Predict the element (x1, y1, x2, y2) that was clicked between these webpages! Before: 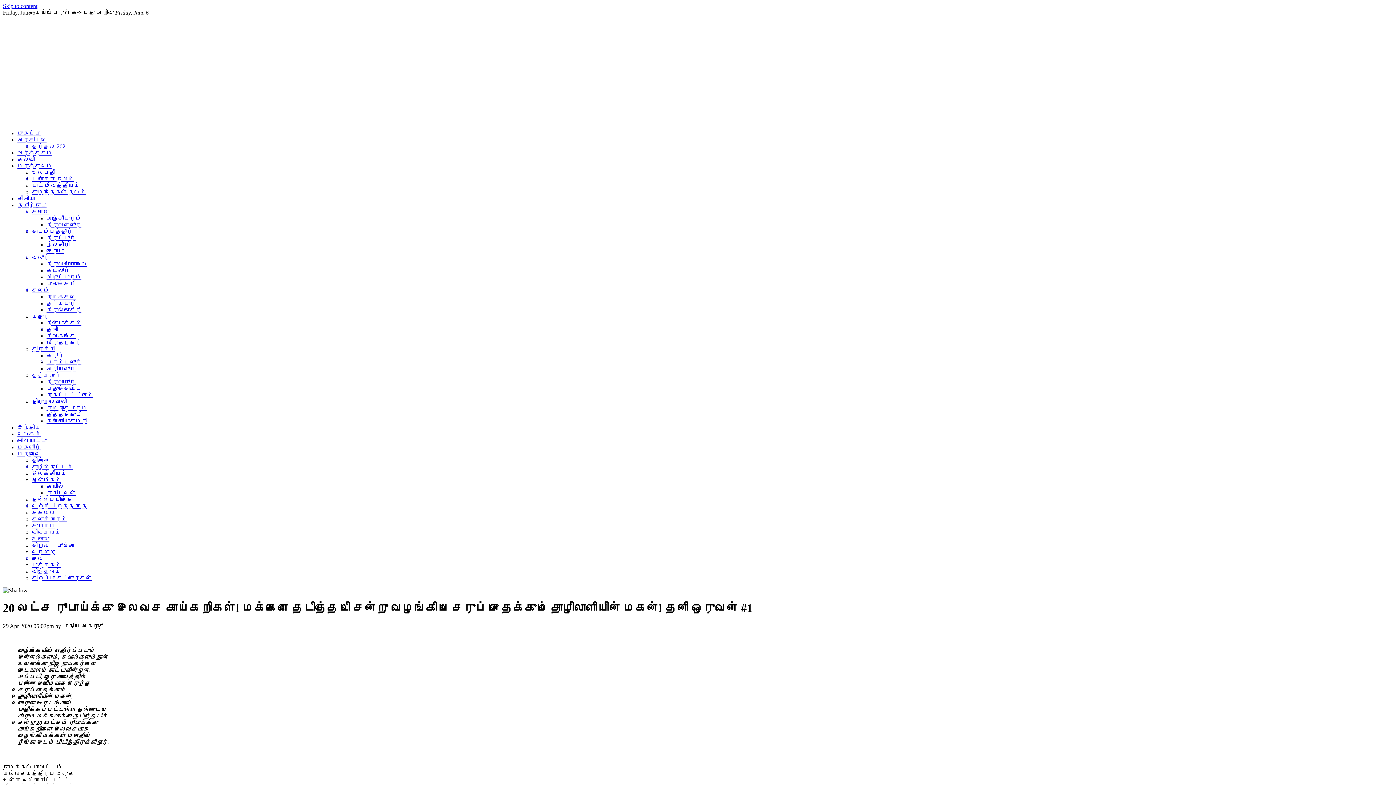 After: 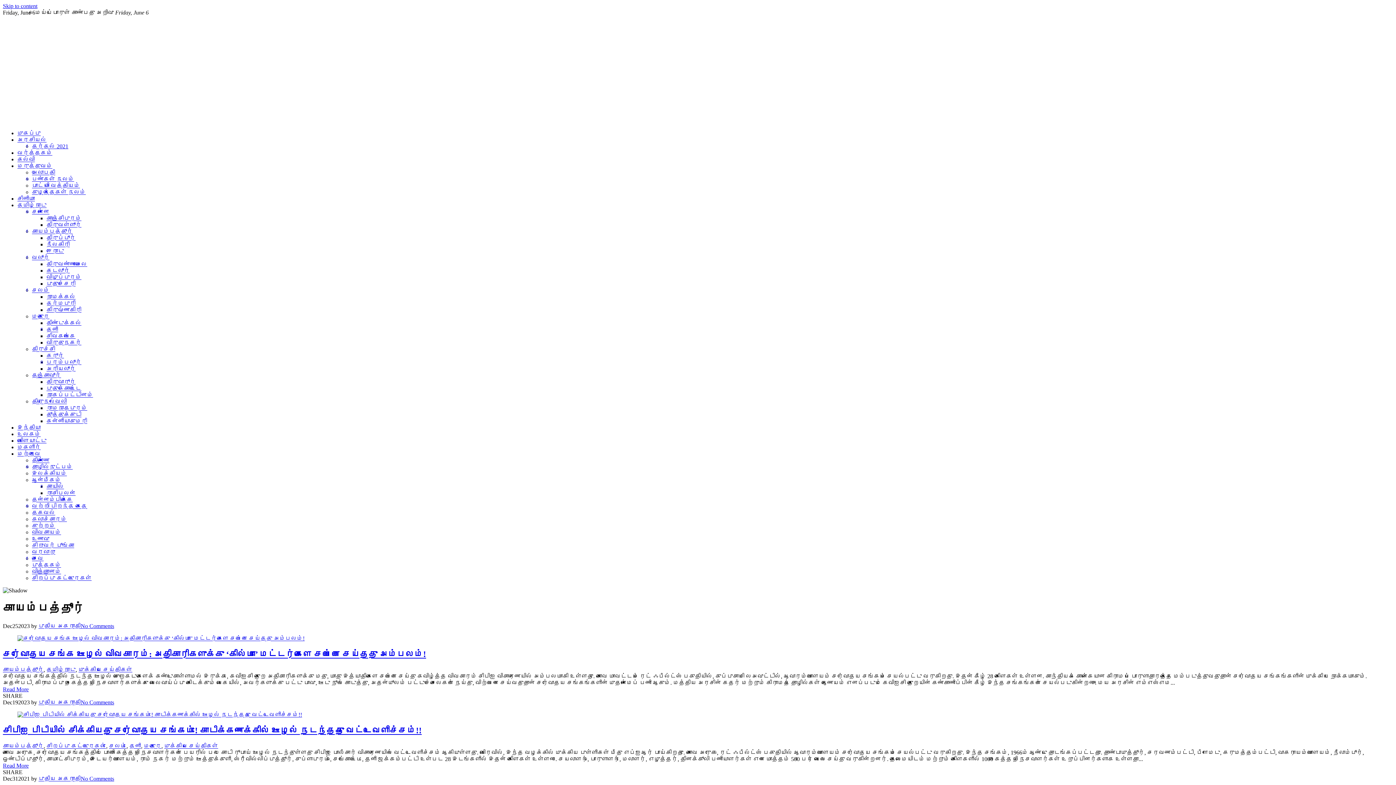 Action: bbox: (32, 228, 72, 234) label: கோயம்பத்தூர்